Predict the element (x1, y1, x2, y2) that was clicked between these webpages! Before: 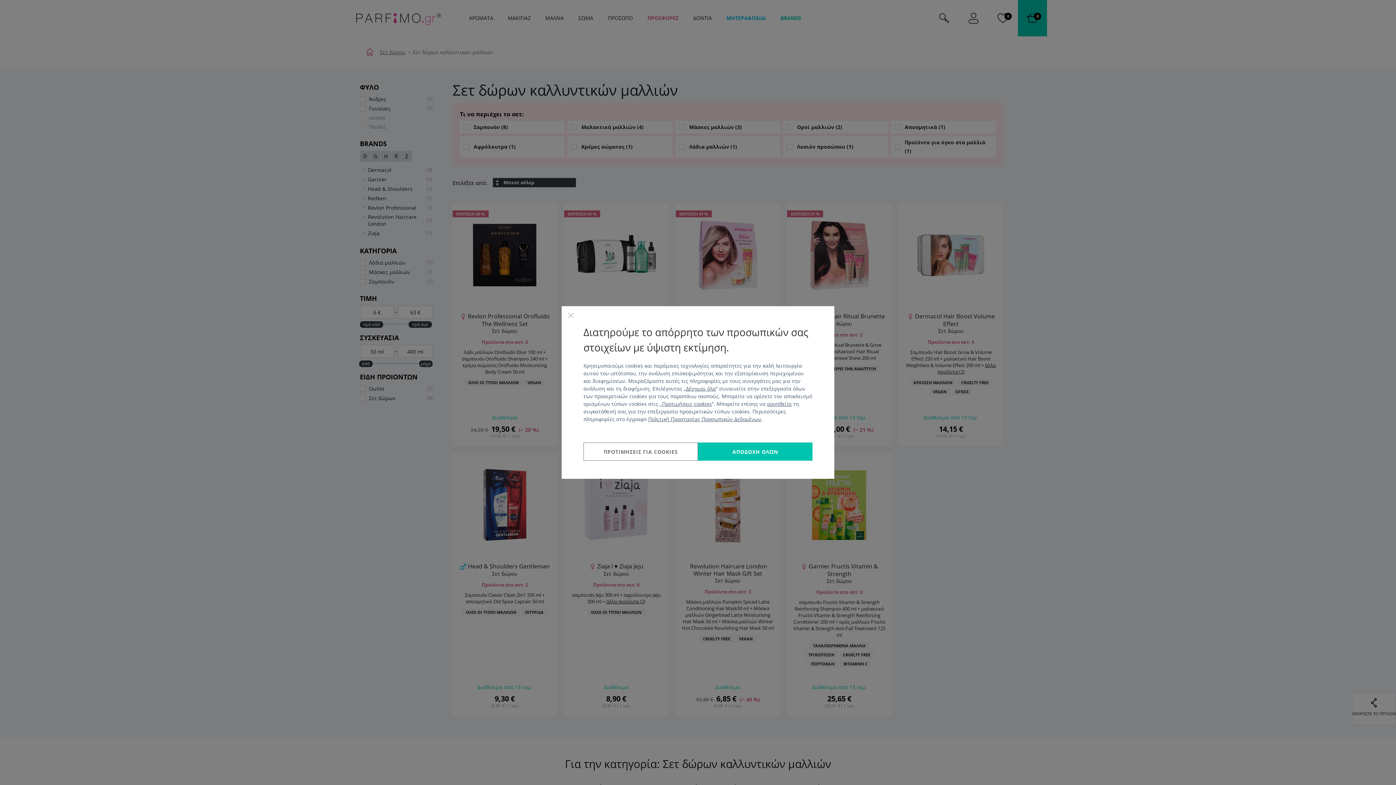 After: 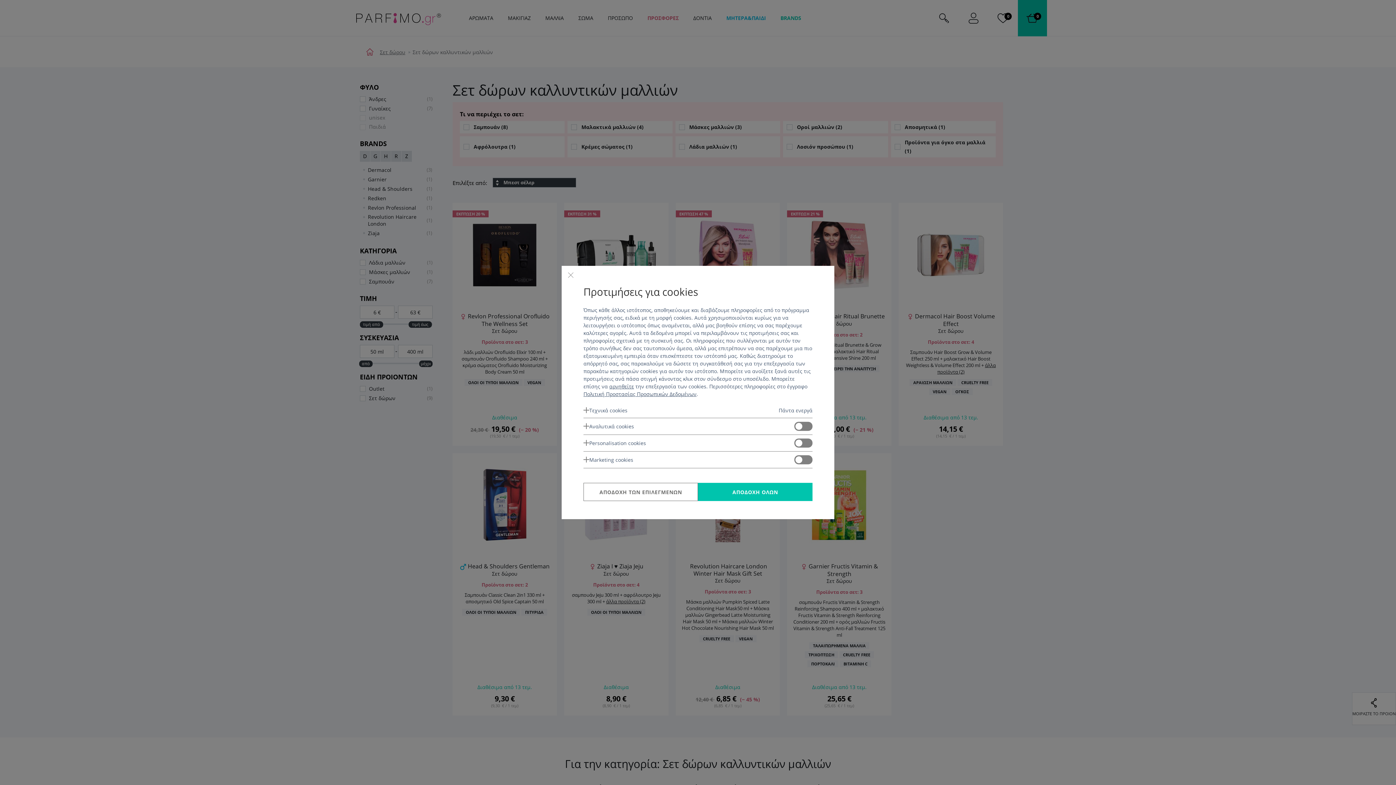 Action: bbox: (662, 400, 712, 407) label: Προτιμήσεις cookies